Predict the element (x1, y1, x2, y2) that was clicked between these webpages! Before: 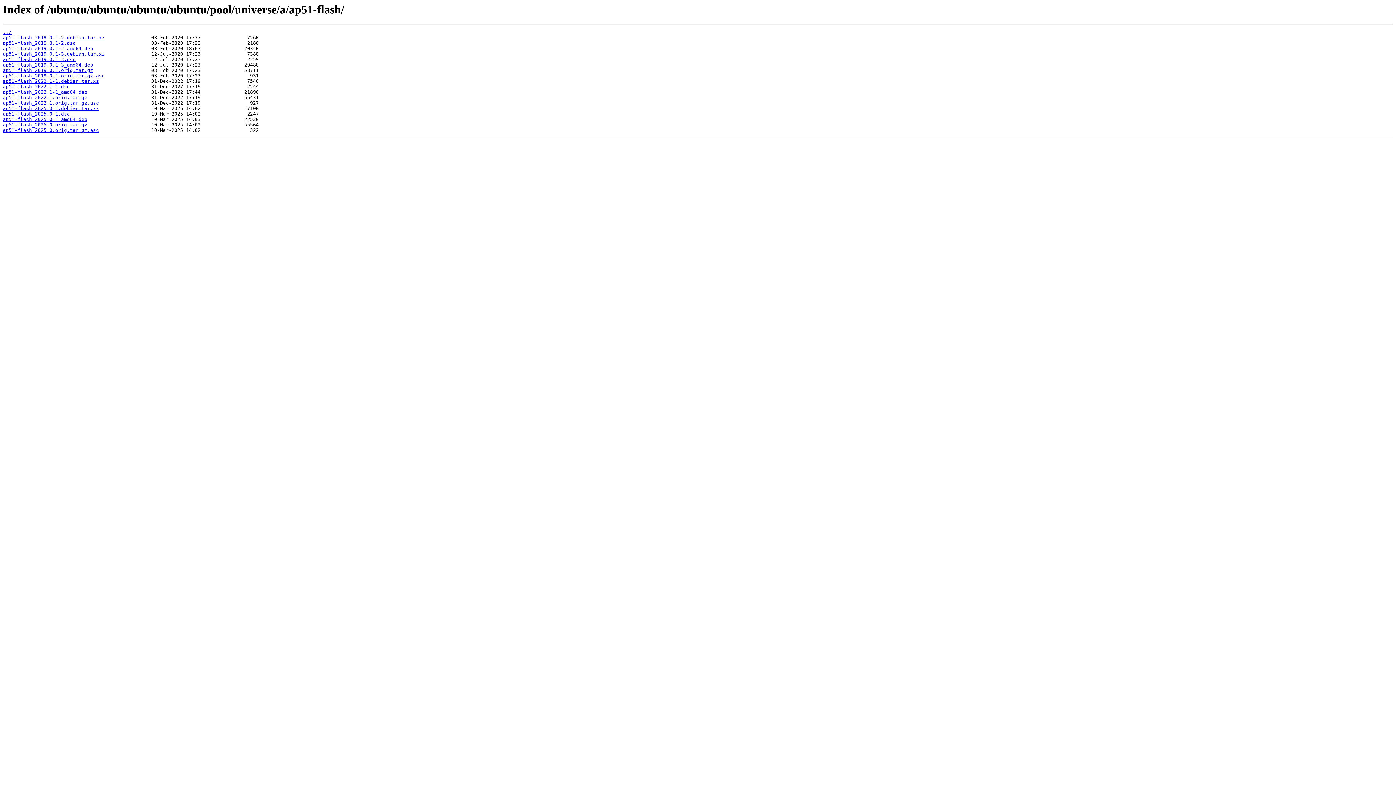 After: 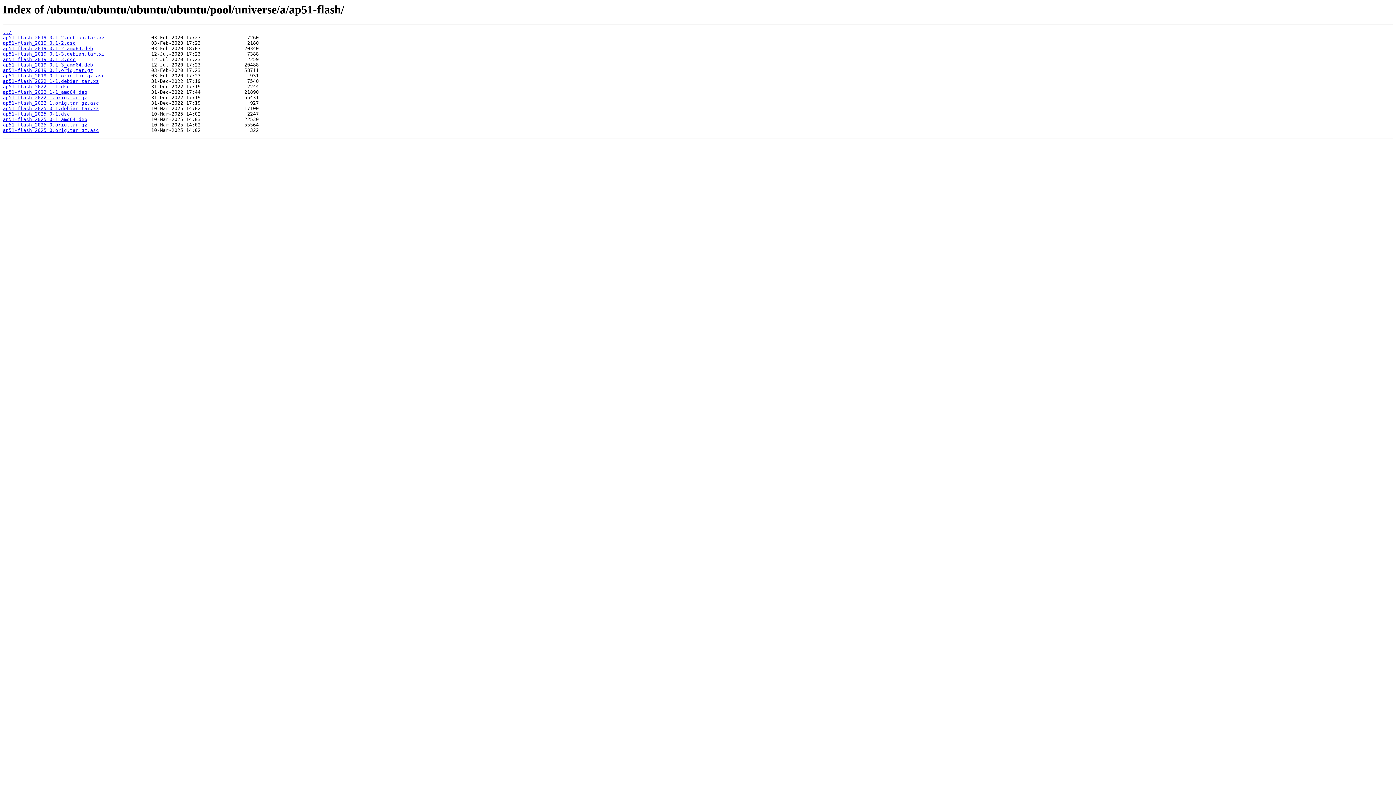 Action: label: ap51-flash_2022.1-1.dsc bbox: (2, 84, 69, 89)